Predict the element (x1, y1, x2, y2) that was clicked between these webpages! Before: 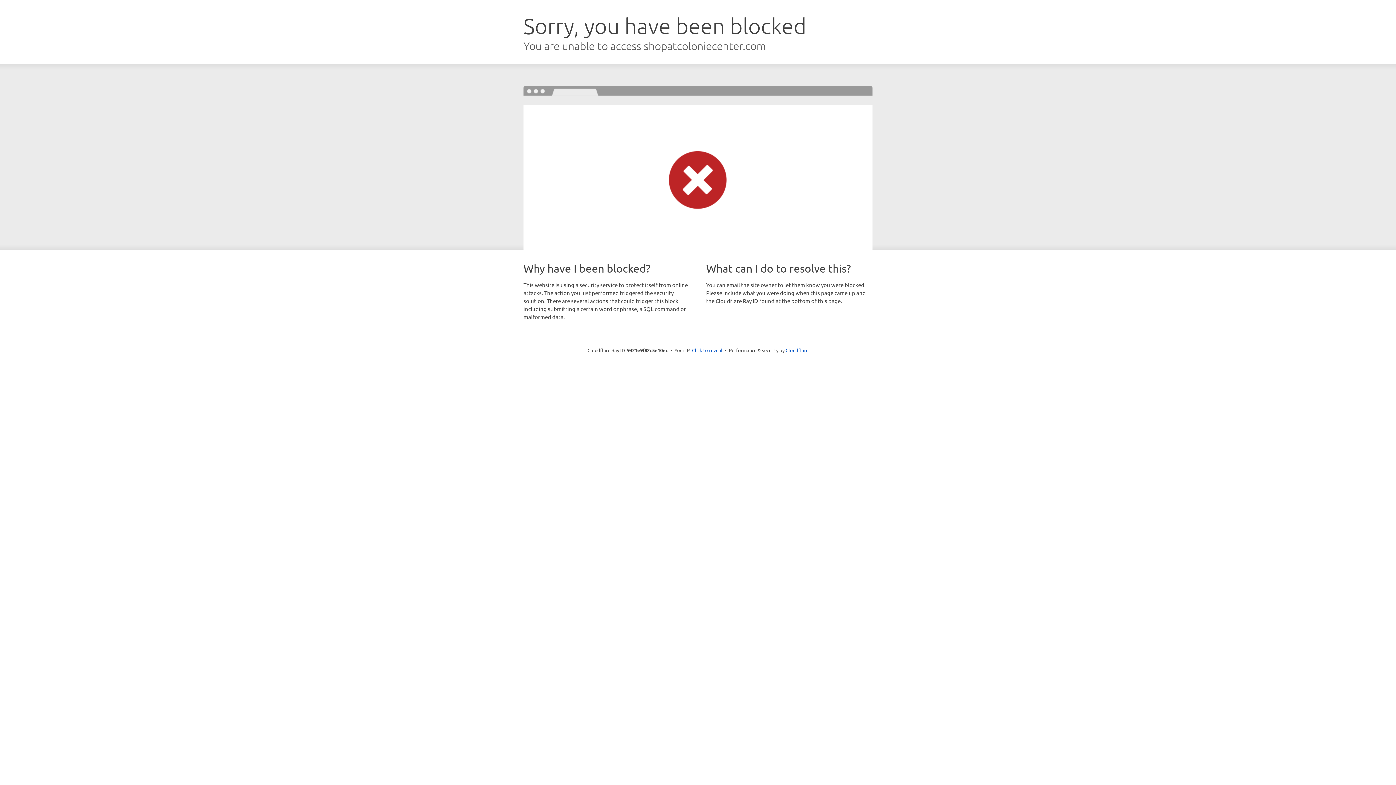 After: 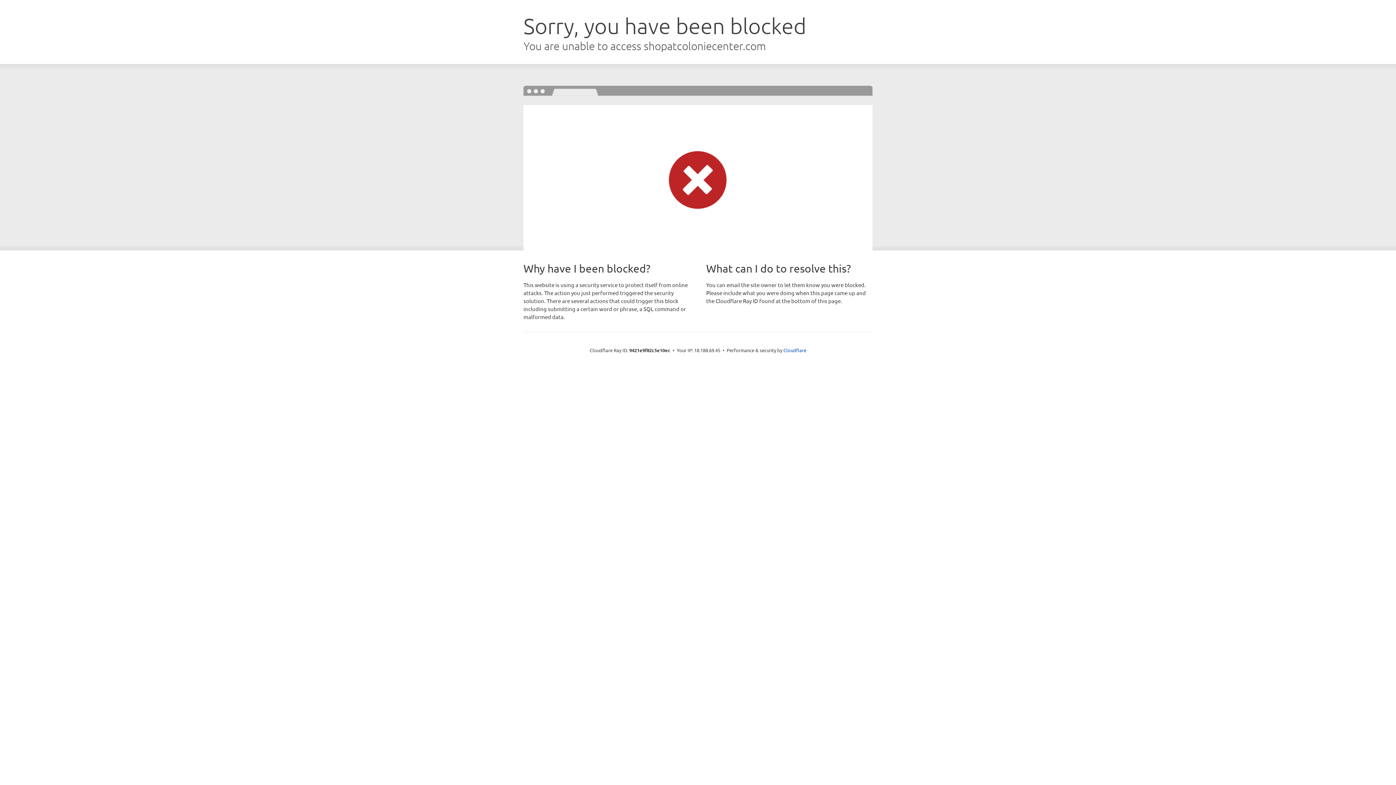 Action: bbox: (692, 346, 722, 353) label: Click to reveal